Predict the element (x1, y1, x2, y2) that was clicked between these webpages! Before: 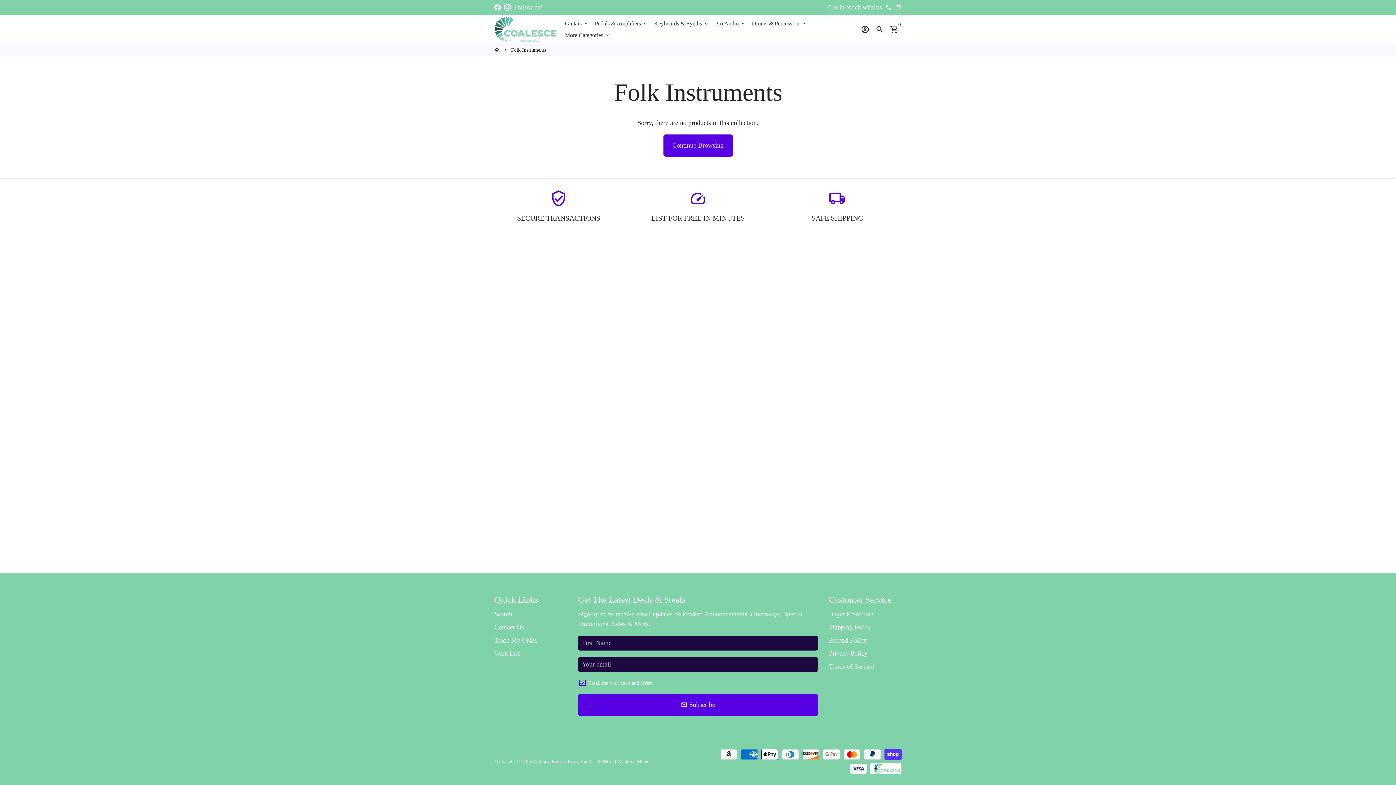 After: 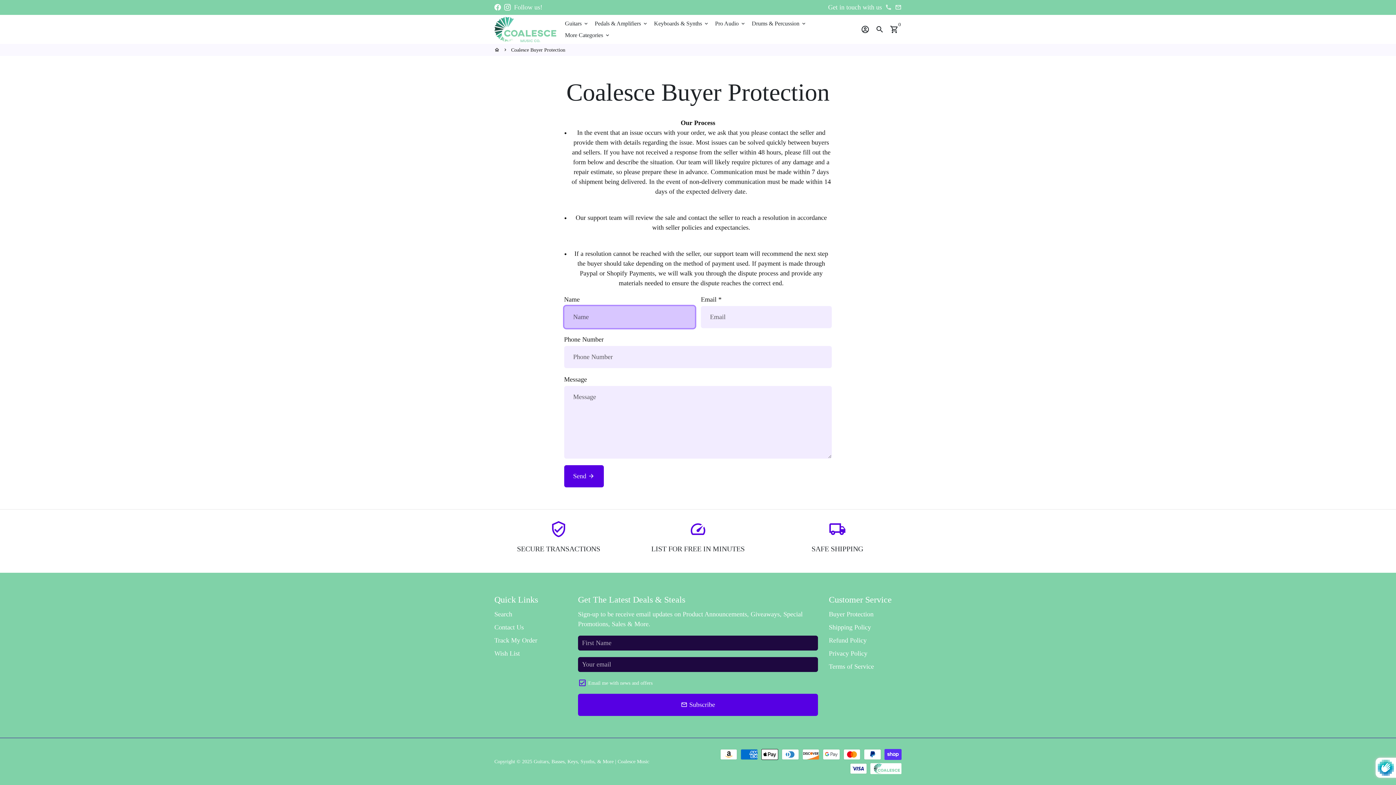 Action: label: Buyer Protection bbox: (829, 618, 872, 627)